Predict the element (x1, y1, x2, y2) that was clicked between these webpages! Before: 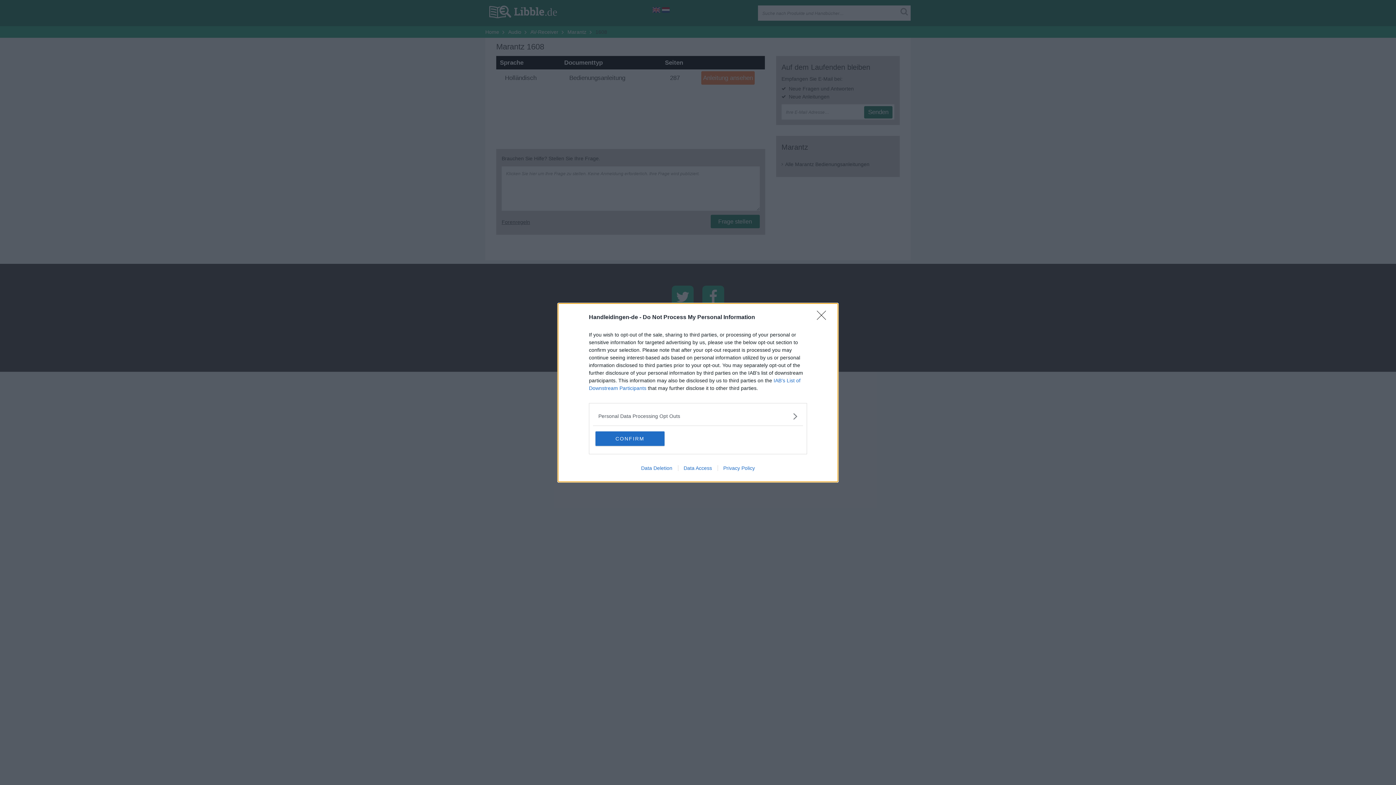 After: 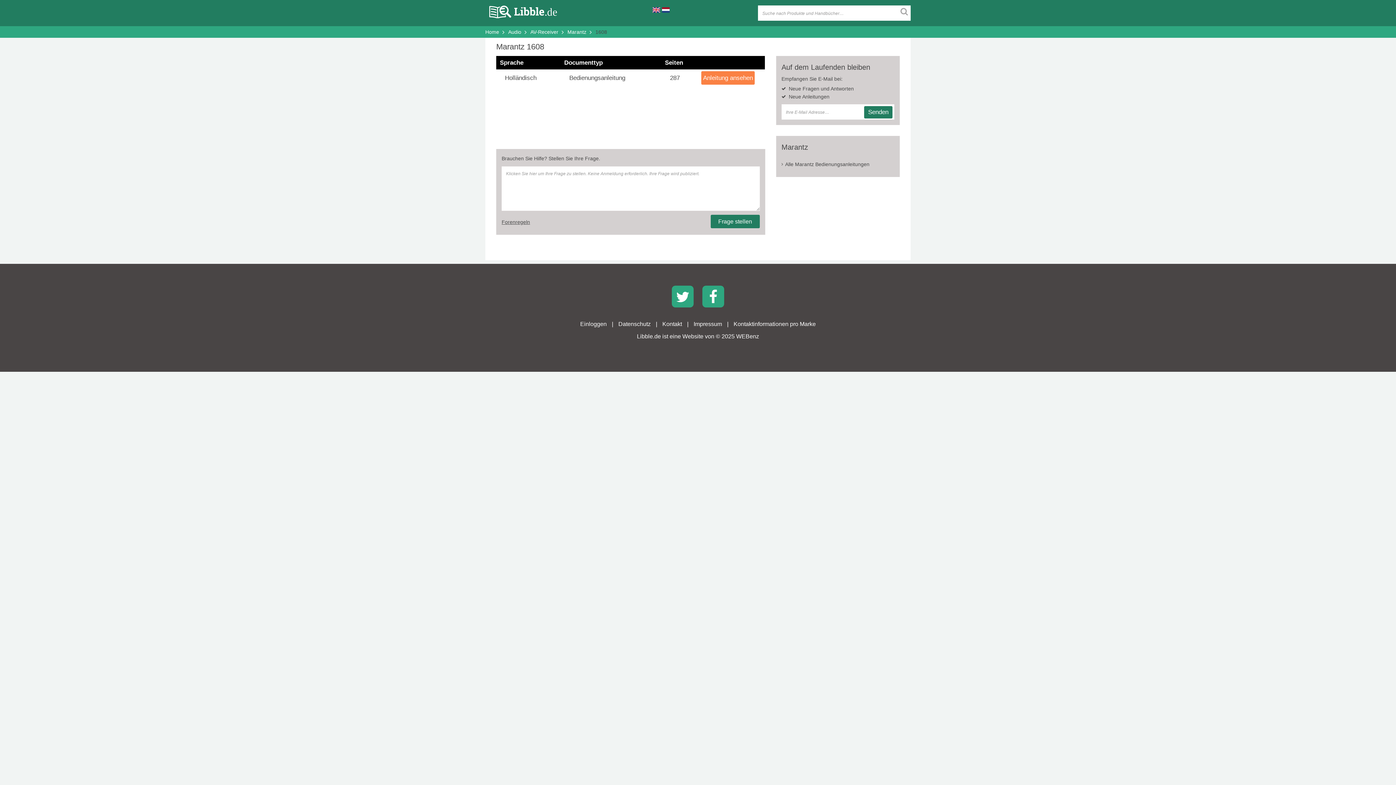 Action: bbox: (595, 431, 664, 446) label: CONFIRM